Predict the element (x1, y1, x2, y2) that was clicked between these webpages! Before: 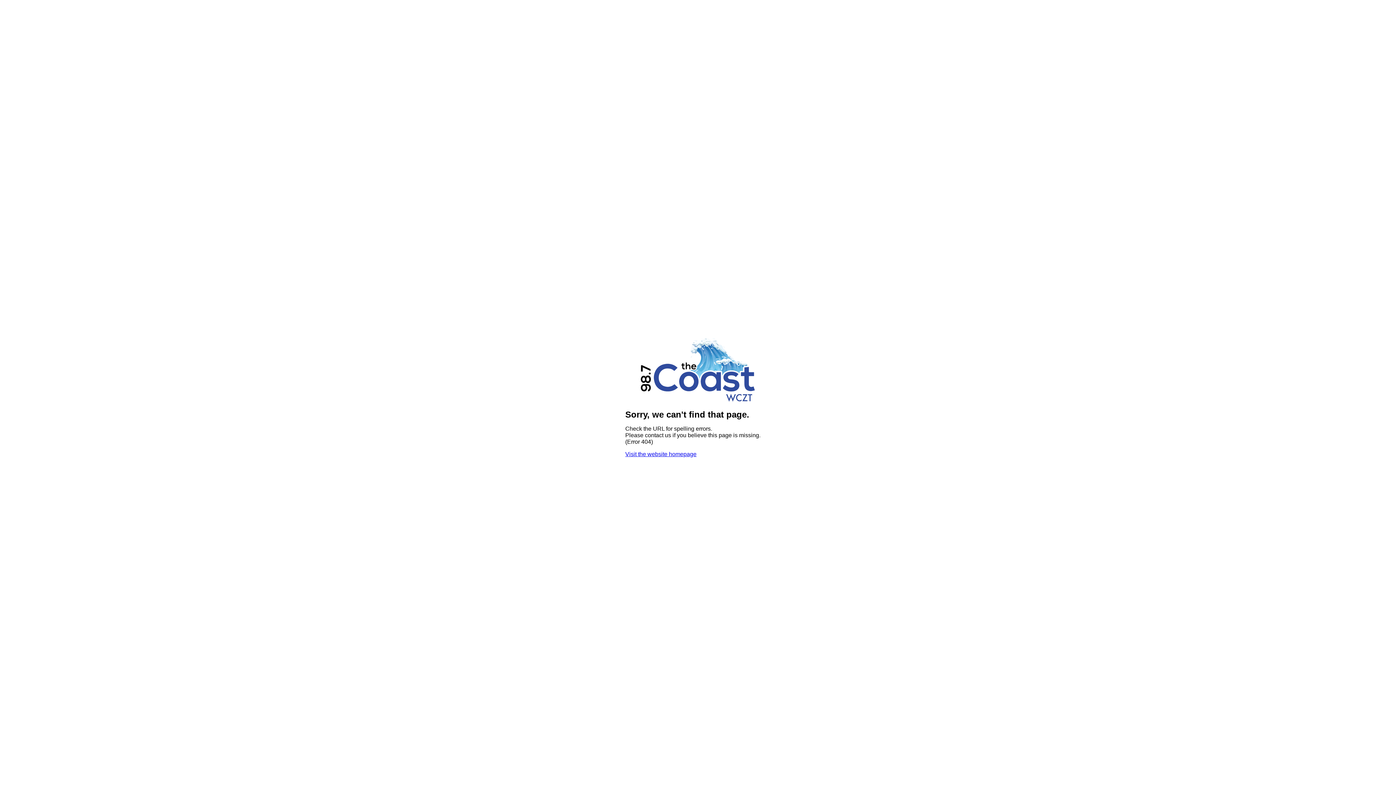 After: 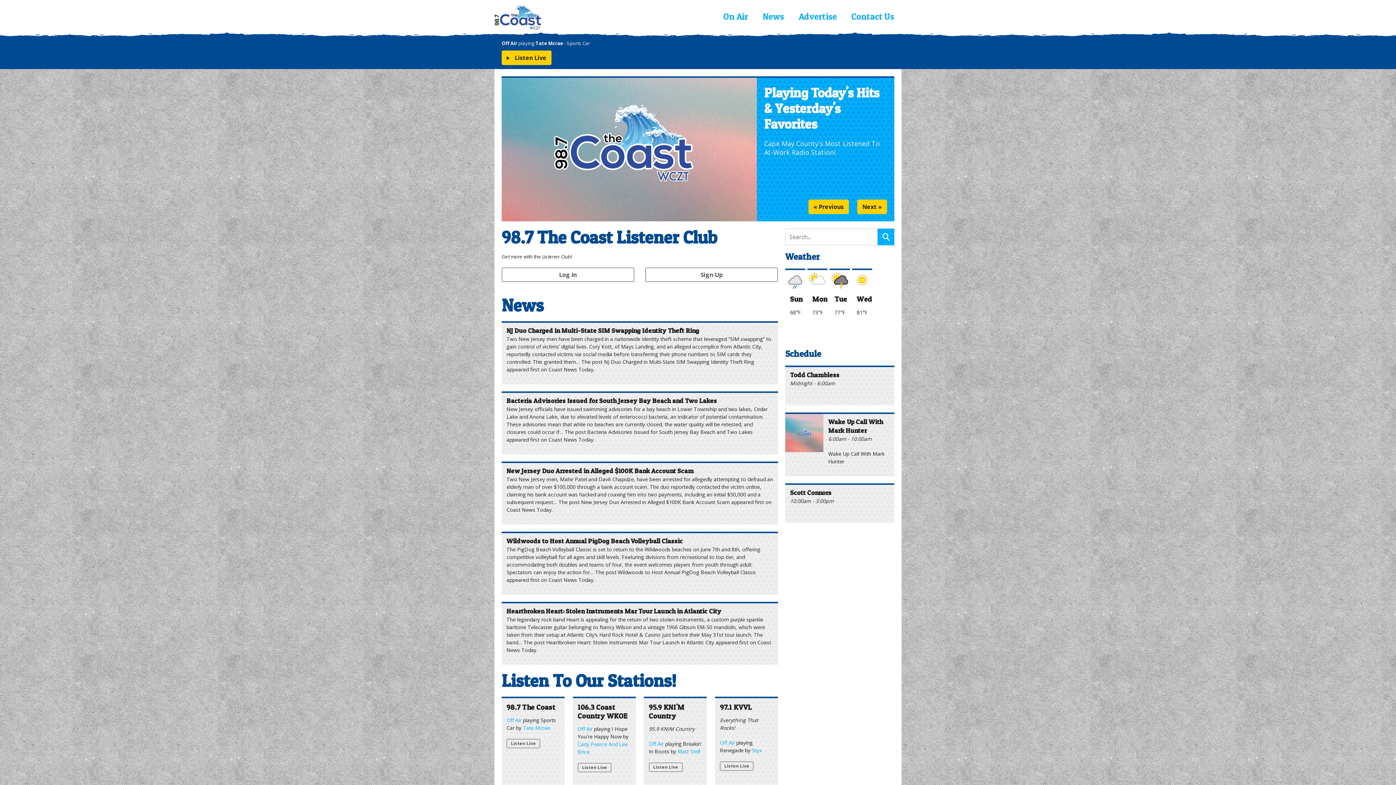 Action: bbox: (640, 397, 756, 403)